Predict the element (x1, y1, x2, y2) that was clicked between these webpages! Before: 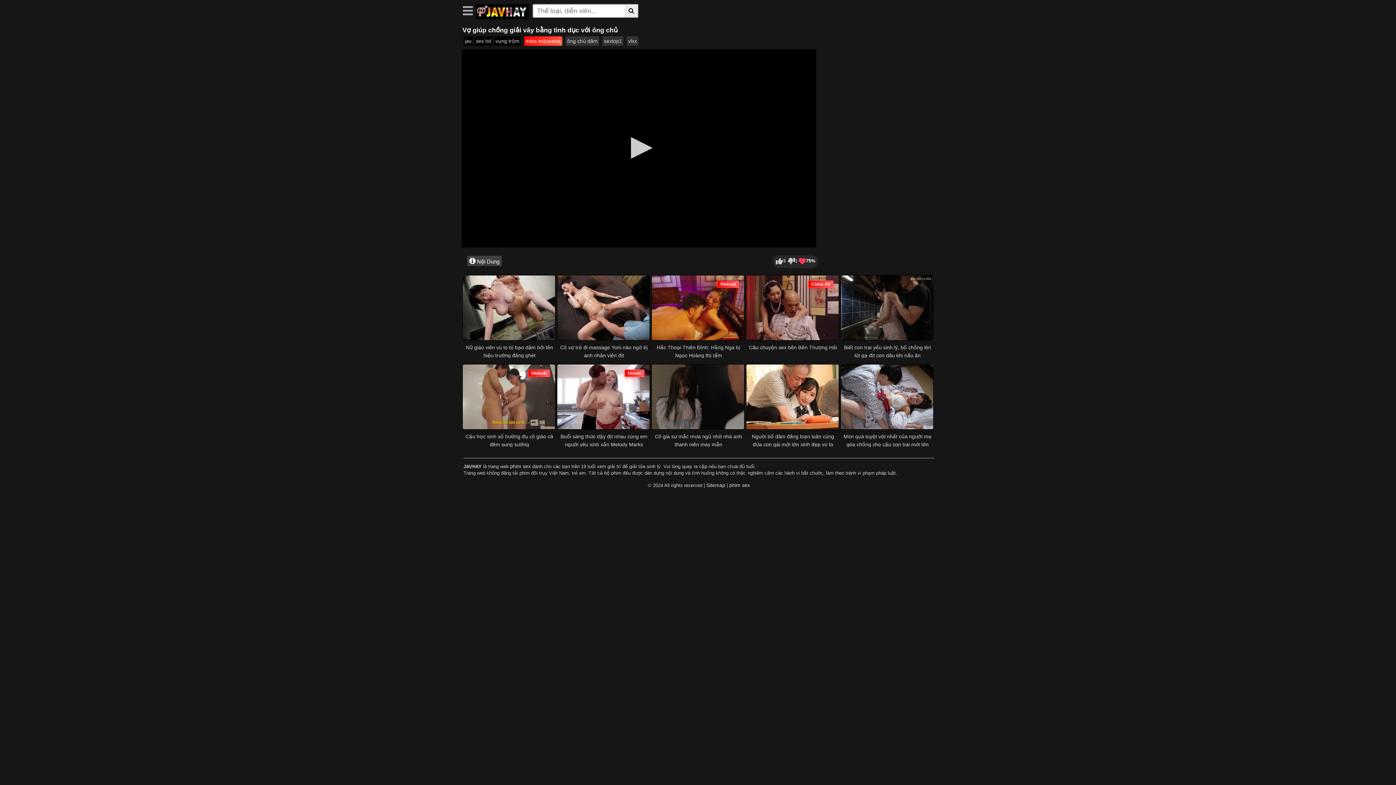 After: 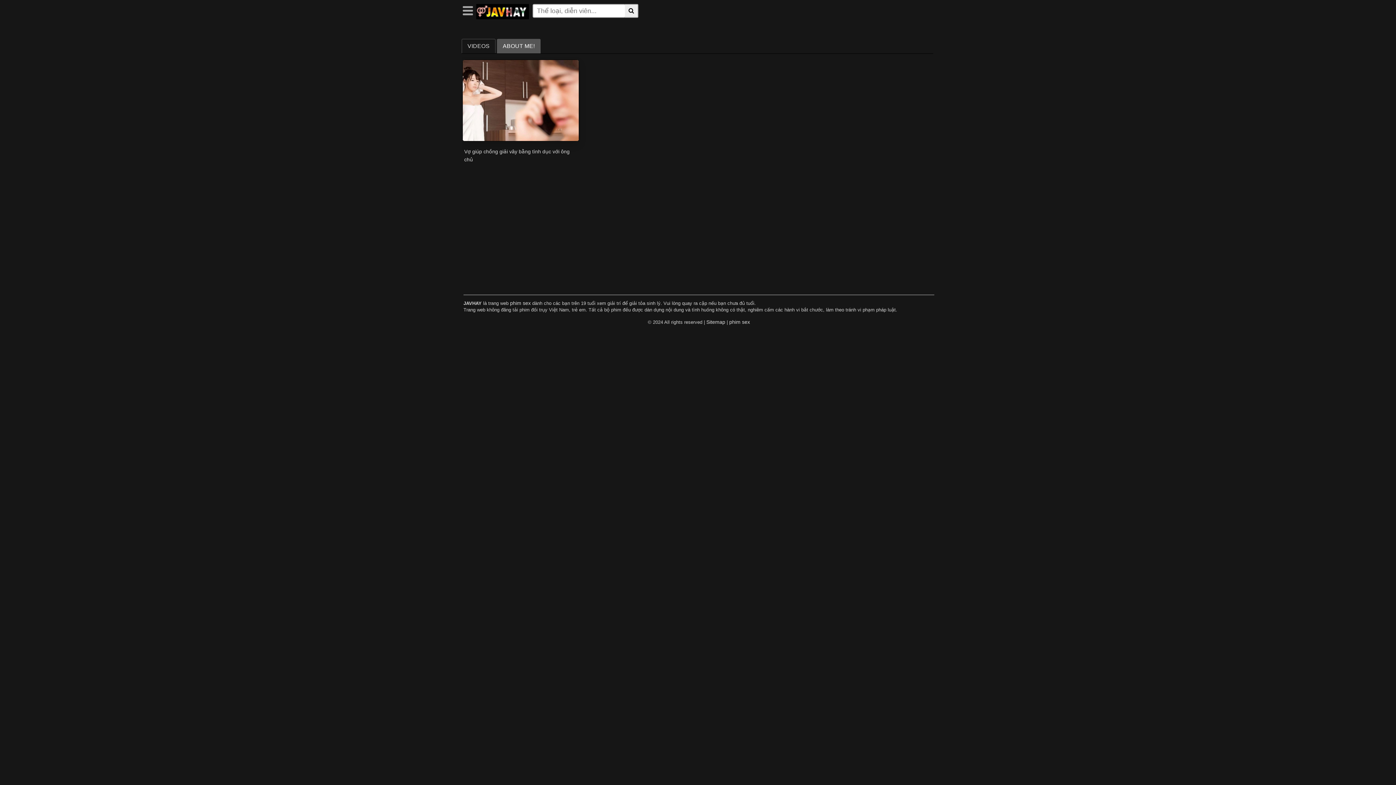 Action: bbox: (524, 36, 562, 45) label: miko mizusawa